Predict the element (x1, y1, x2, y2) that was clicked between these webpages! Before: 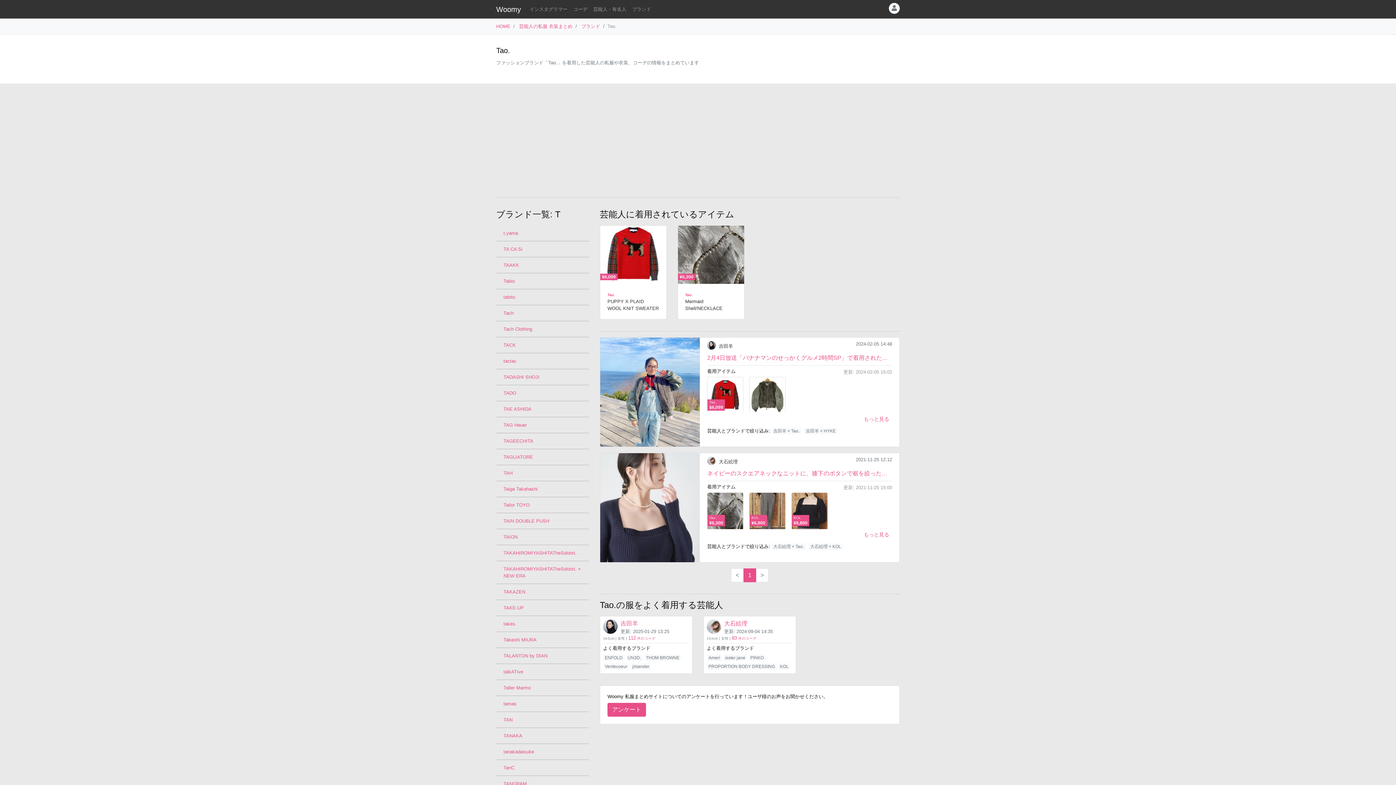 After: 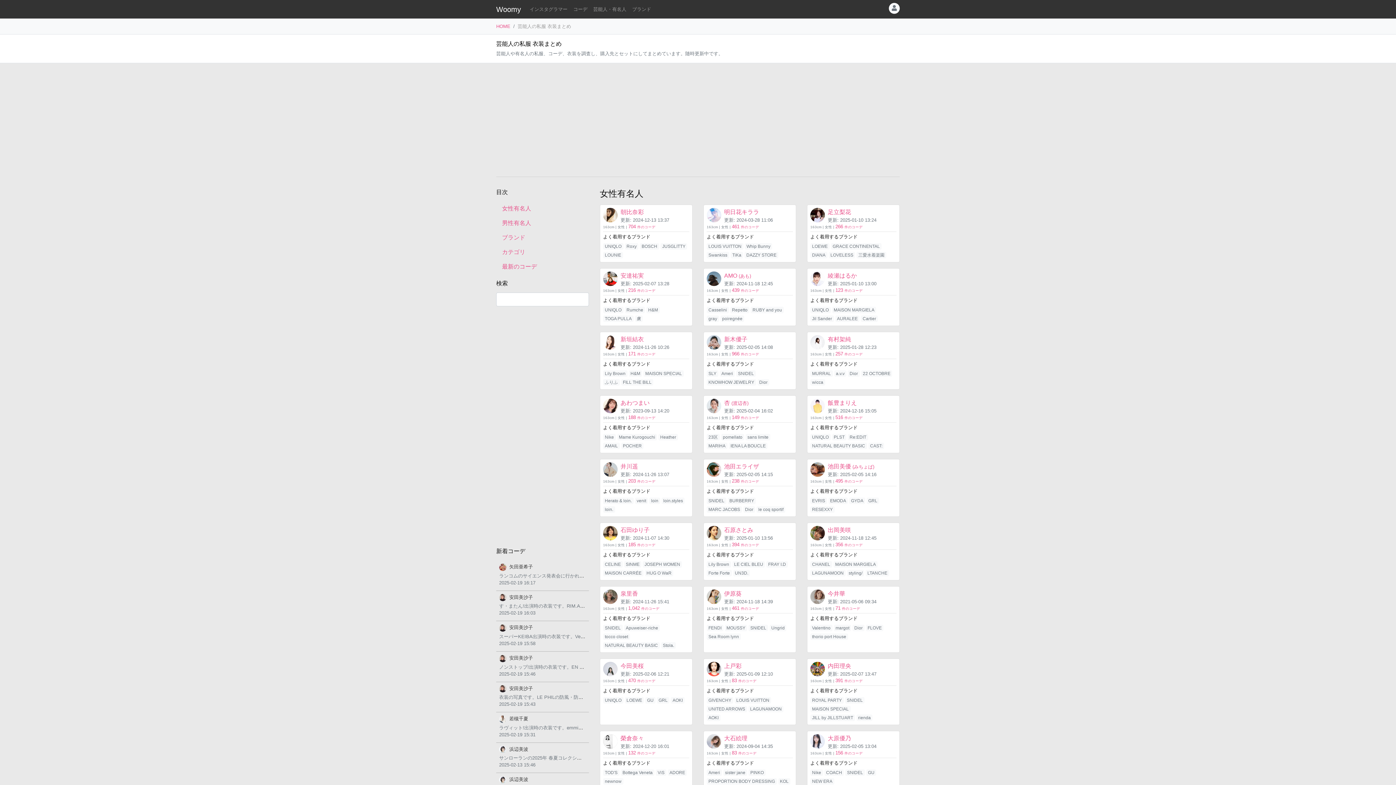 Action: bbox: (590, 2, 629, 15) label: 芸能人・有名人